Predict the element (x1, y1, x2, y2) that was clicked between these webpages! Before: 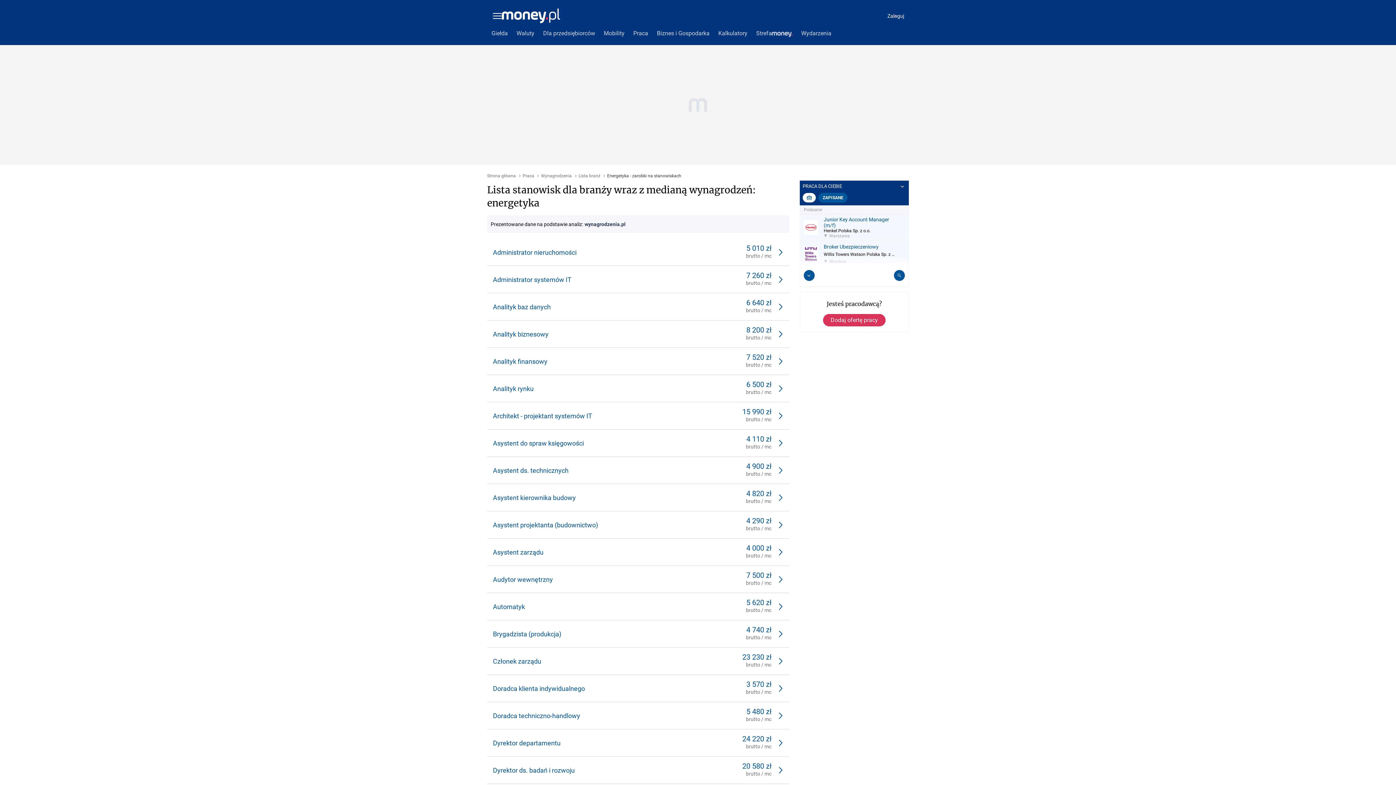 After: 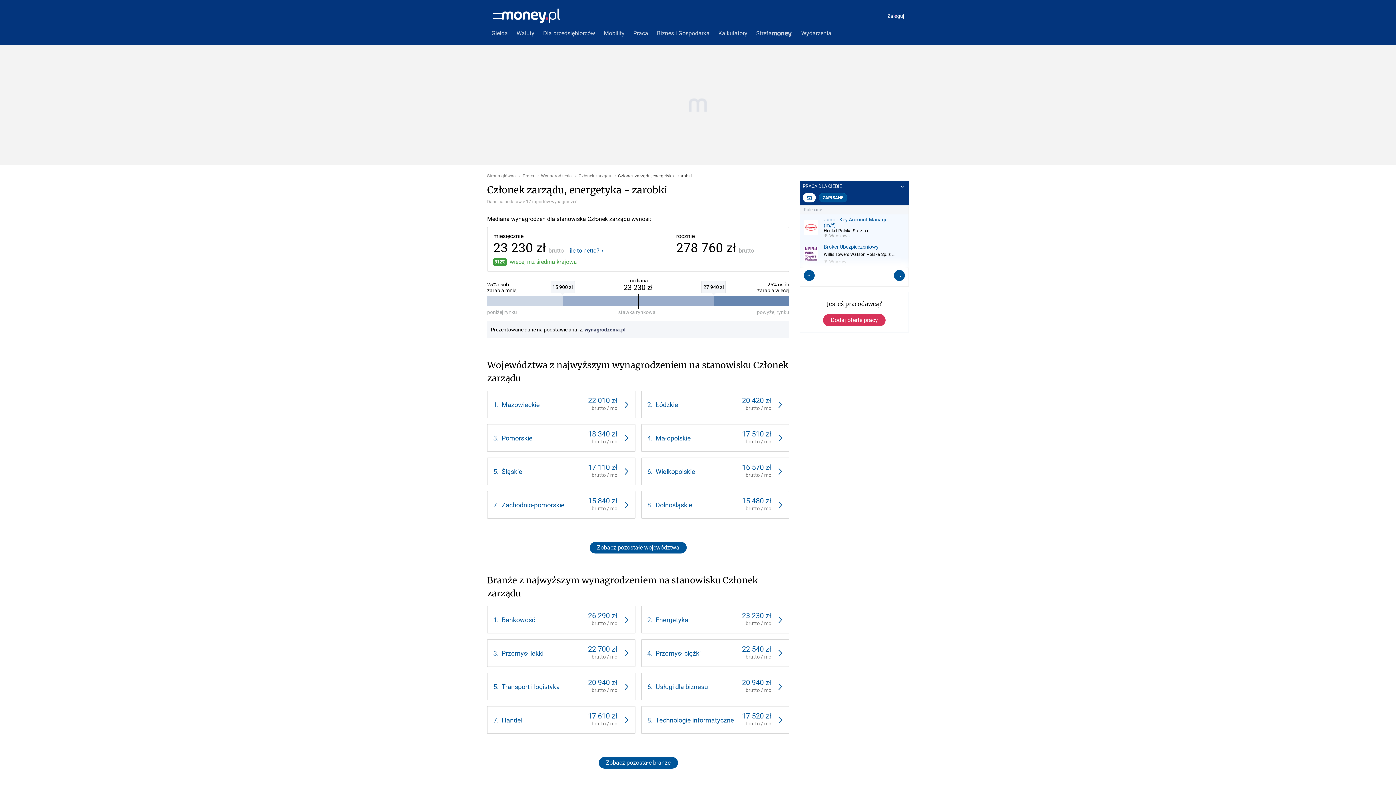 Action: bbox: (487, 648, 789, 675) label: Członek zarządu
23 230 zł
brutto / mc